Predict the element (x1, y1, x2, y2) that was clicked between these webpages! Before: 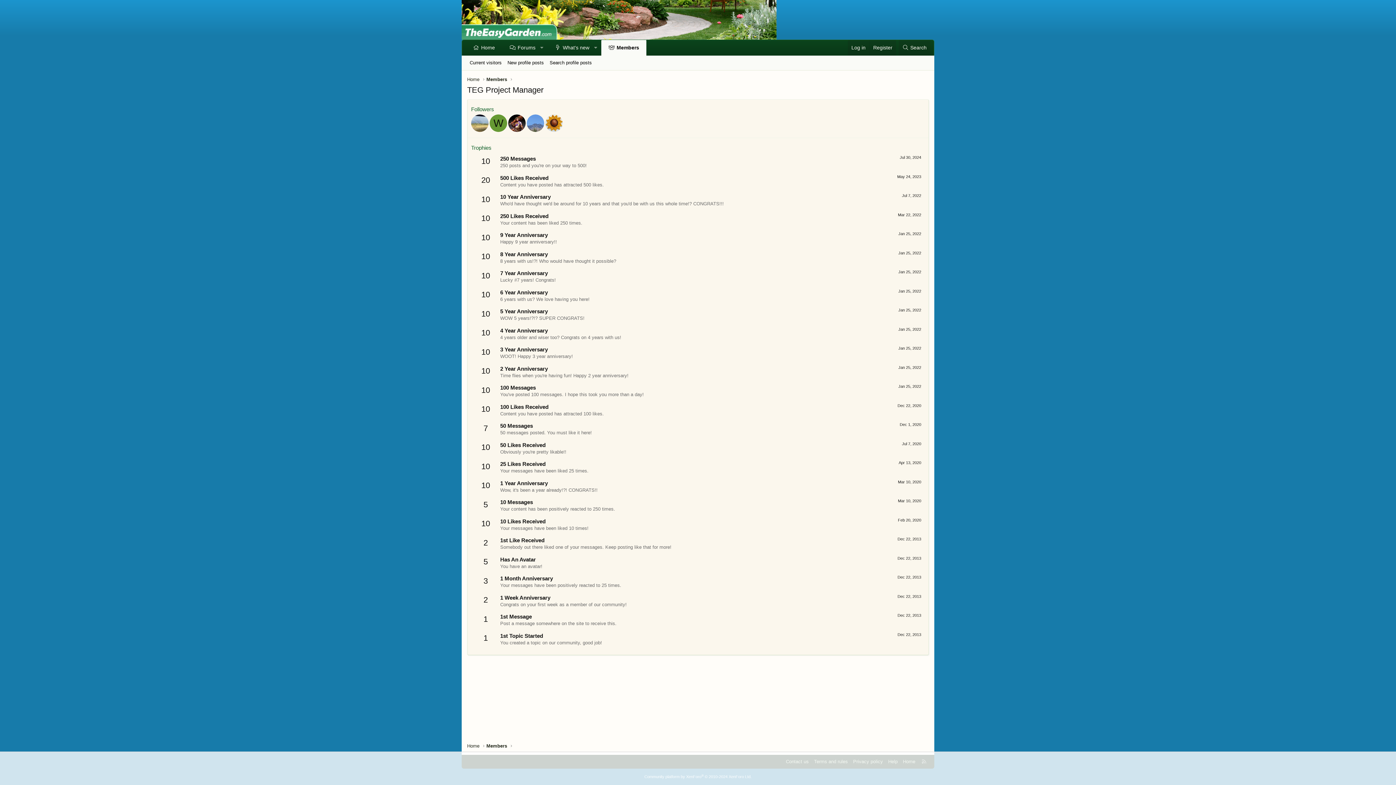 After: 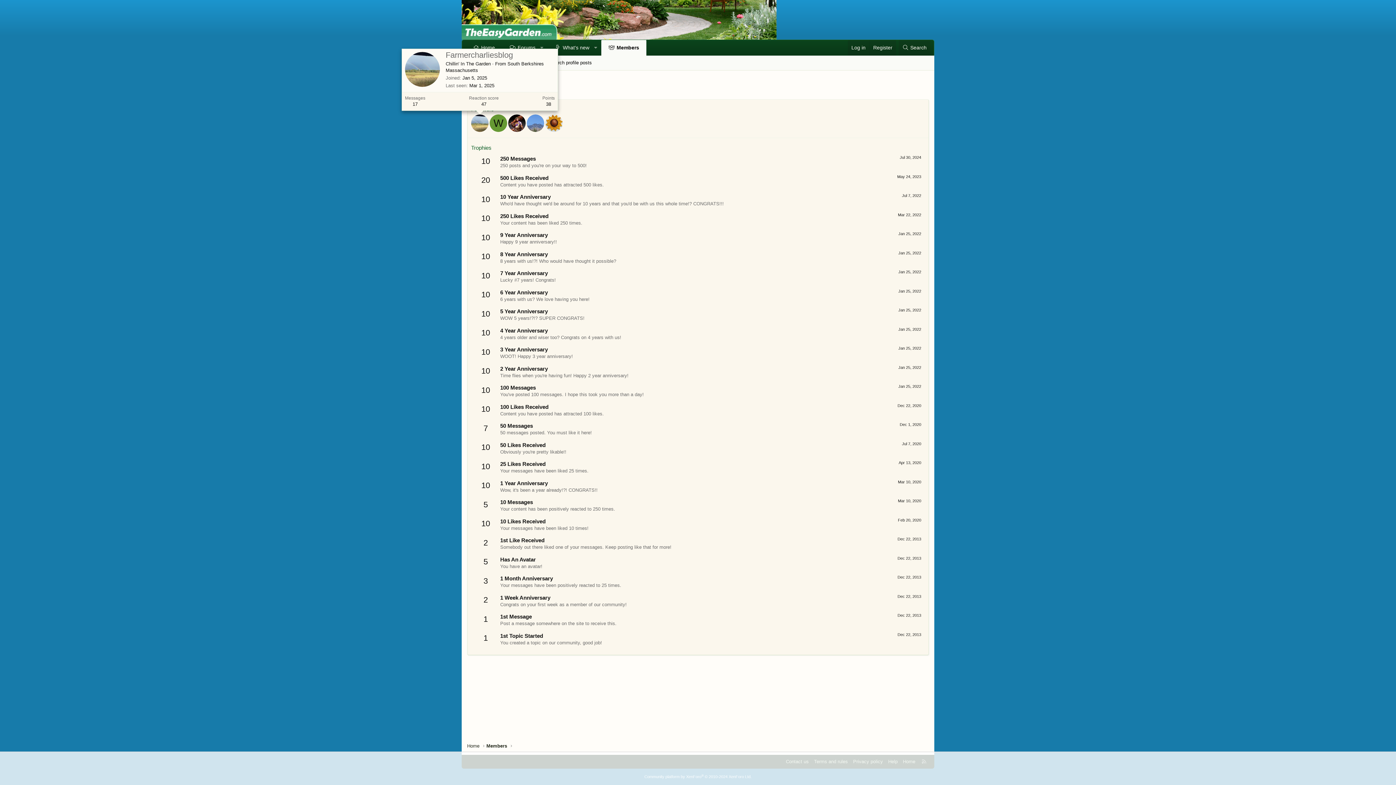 Action: bbox: (471, 114, 488, 132)